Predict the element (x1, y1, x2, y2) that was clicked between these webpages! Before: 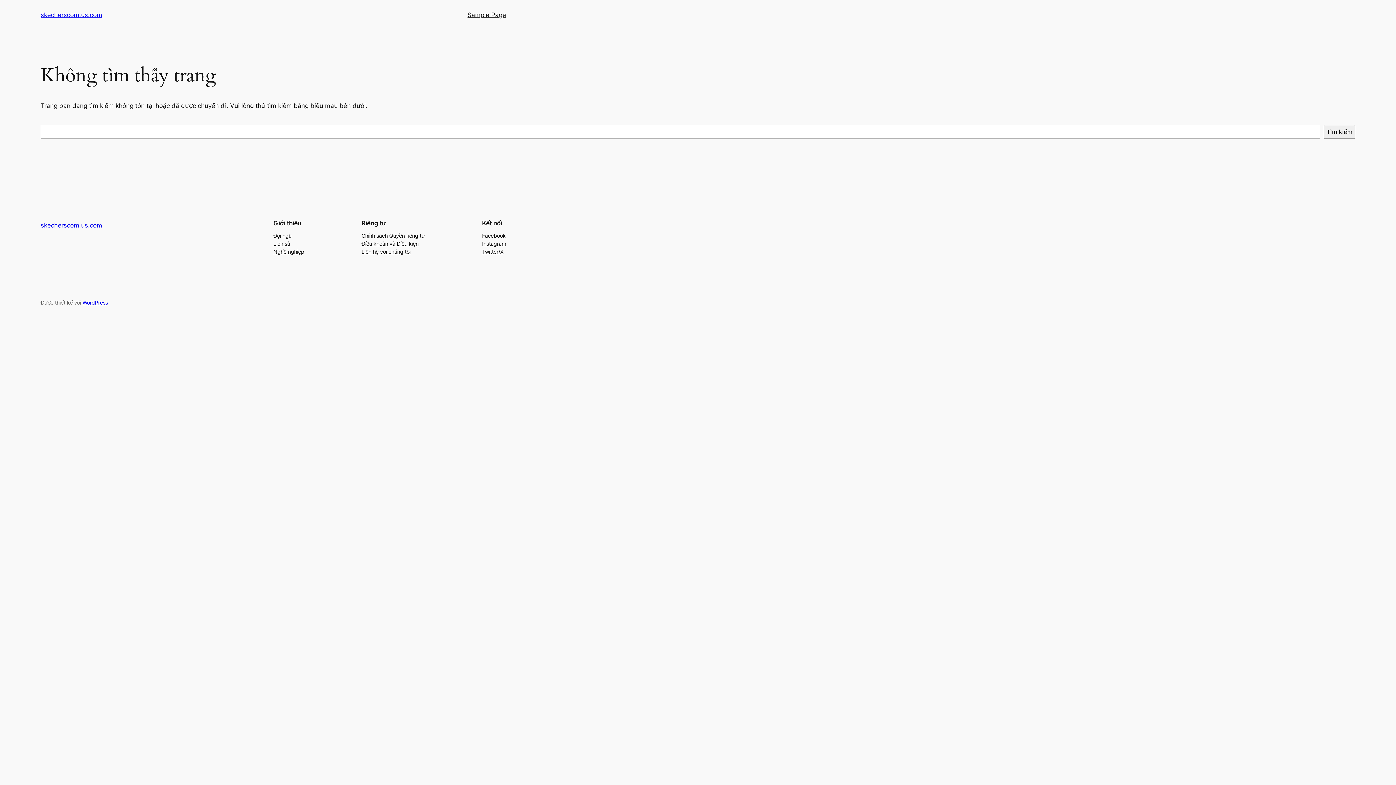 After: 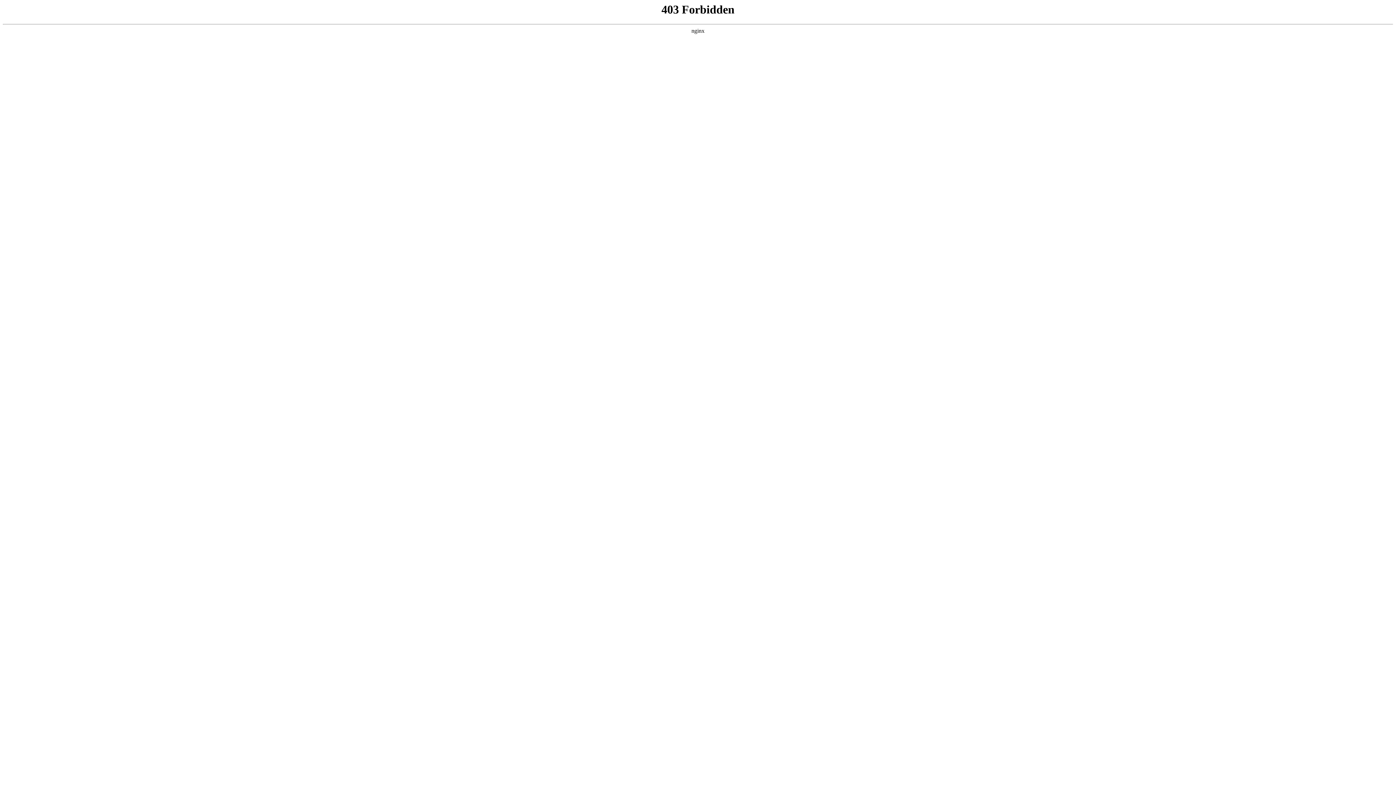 Action: bbox: (82, 299, 108, 305) label: WordPress